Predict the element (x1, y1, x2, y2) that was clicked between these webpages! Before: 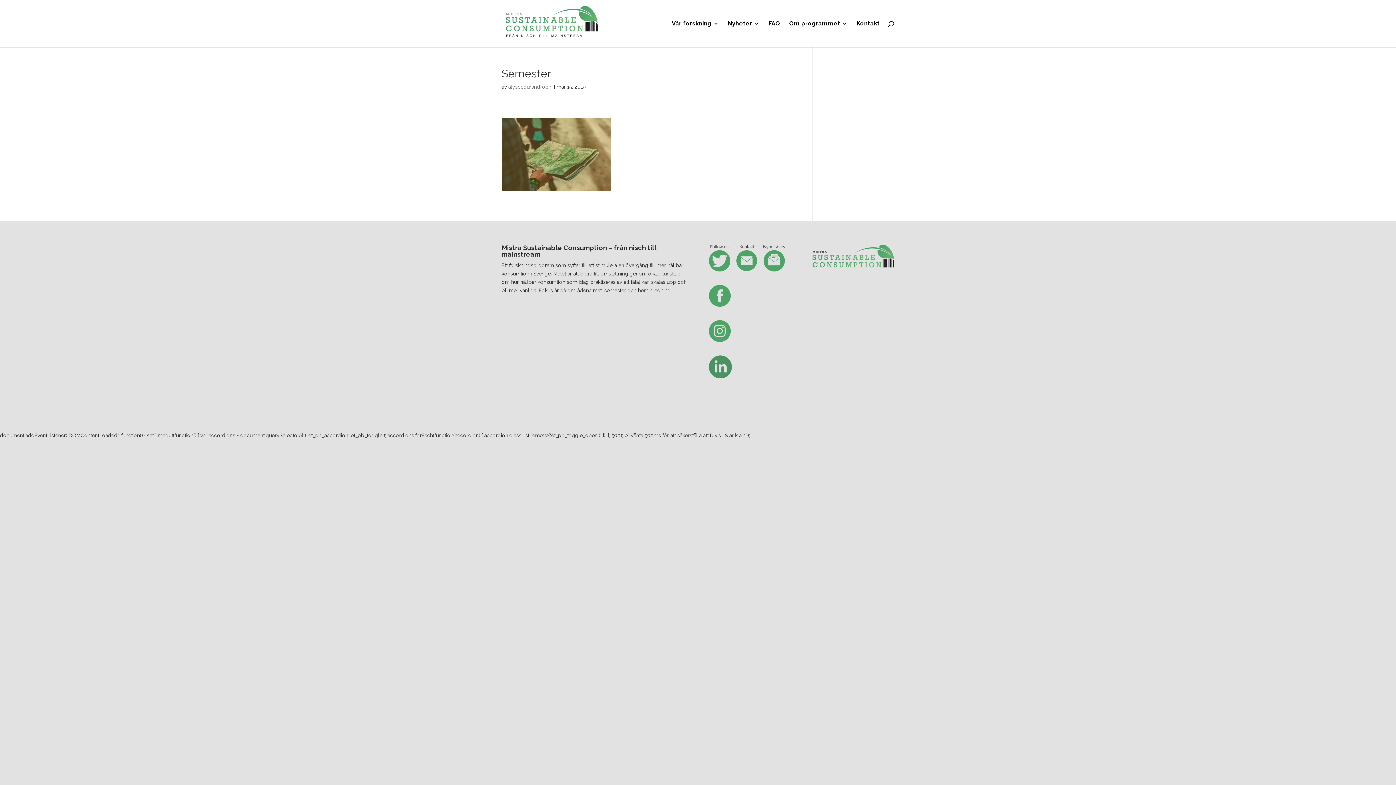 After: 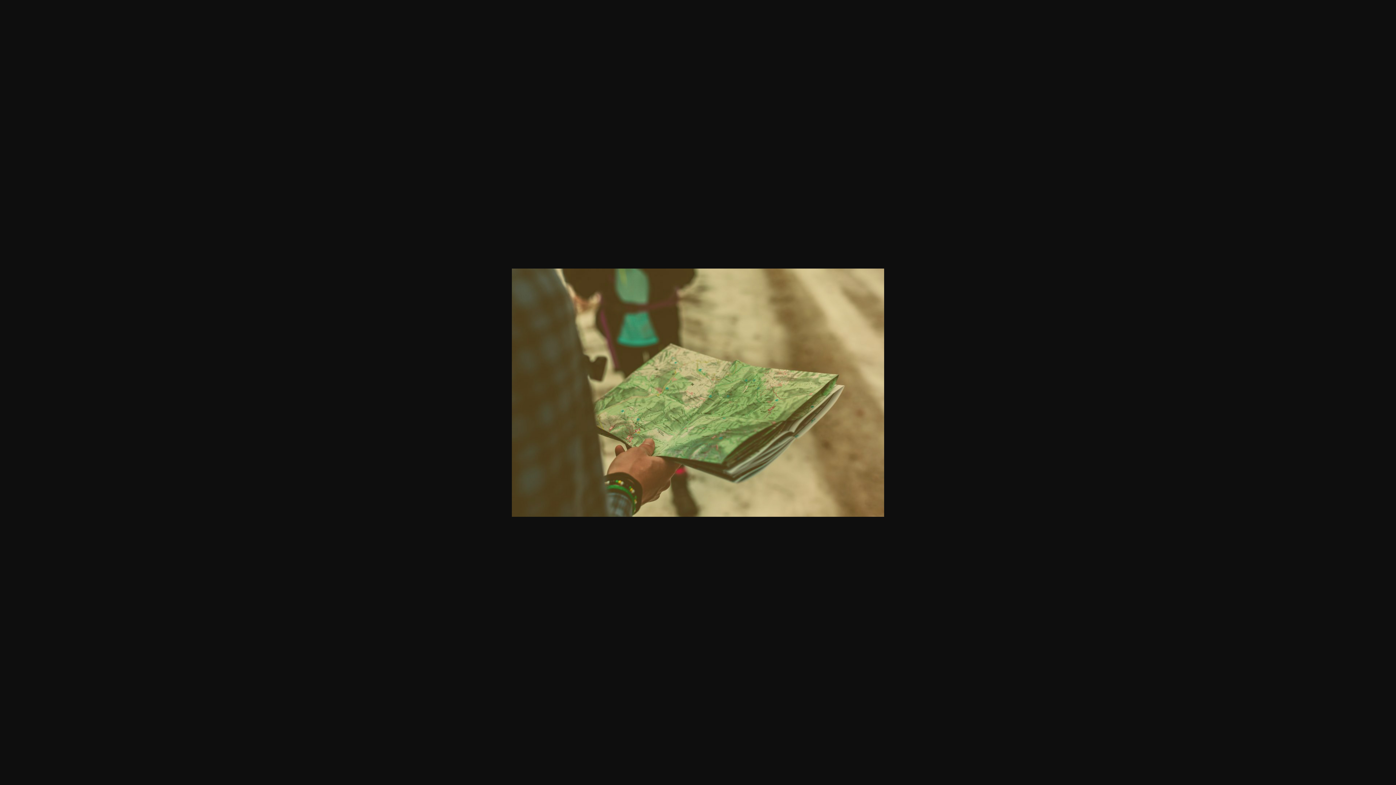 Action: bbox: (501, 183, 610, 189)